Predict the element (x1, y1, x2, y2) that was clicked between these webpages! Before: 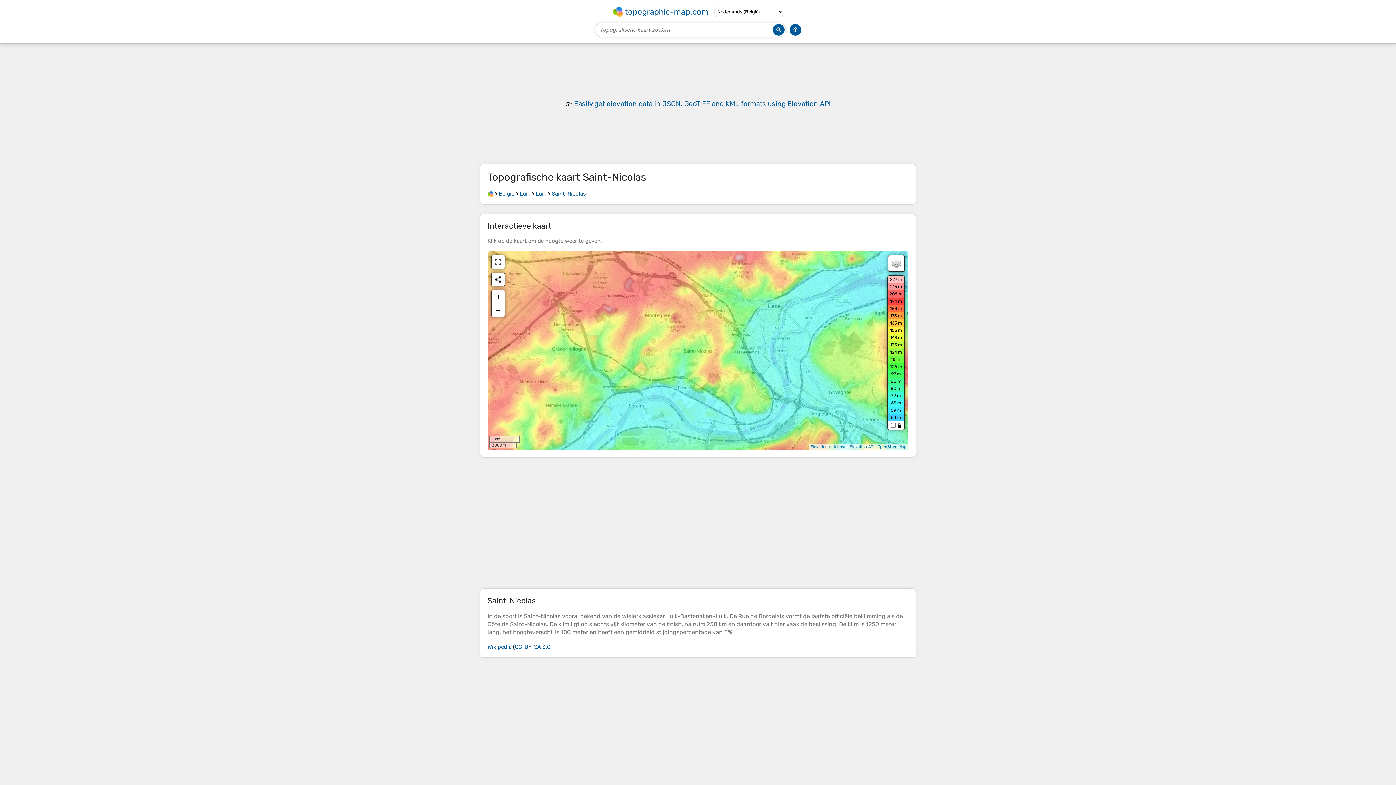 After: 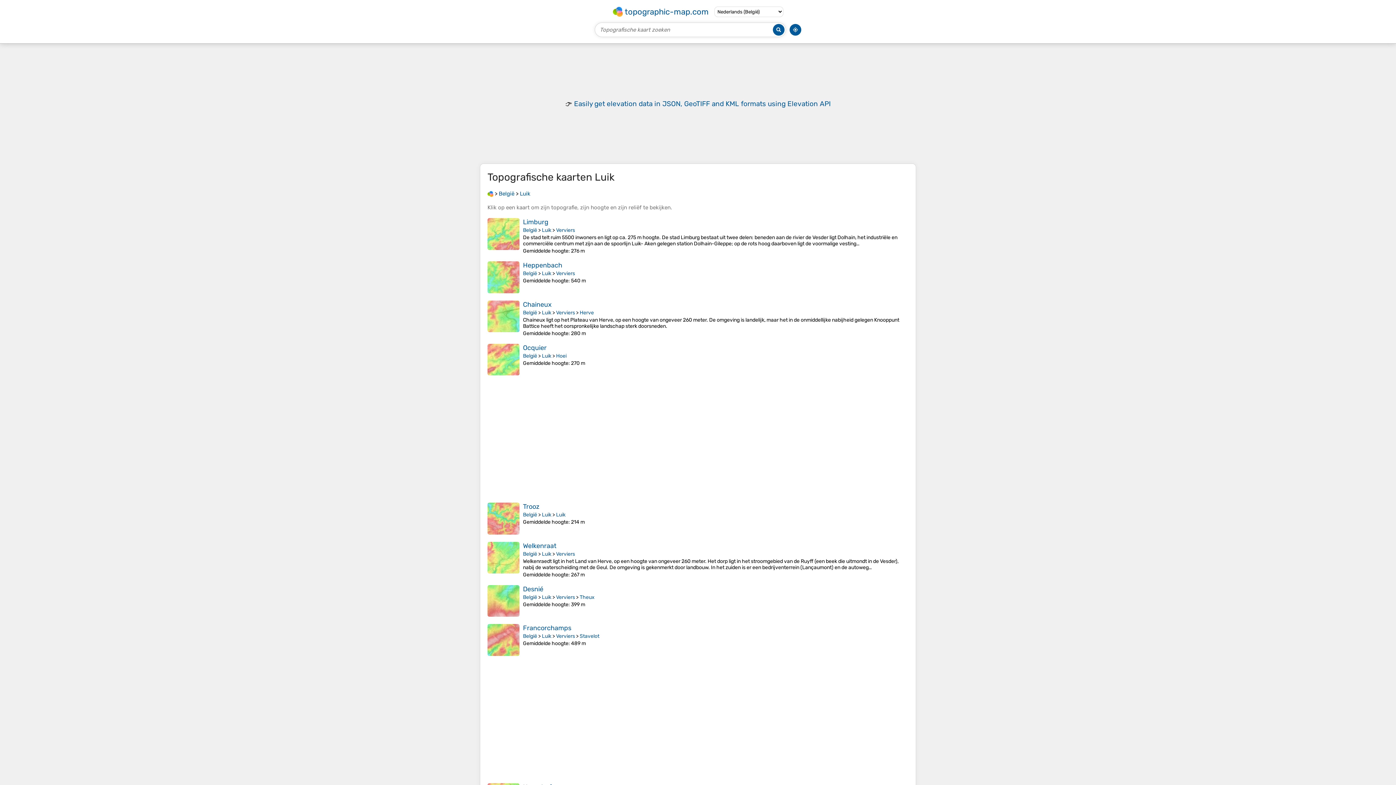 Action: bbox: (520, 190, 530, 197) label: Luik